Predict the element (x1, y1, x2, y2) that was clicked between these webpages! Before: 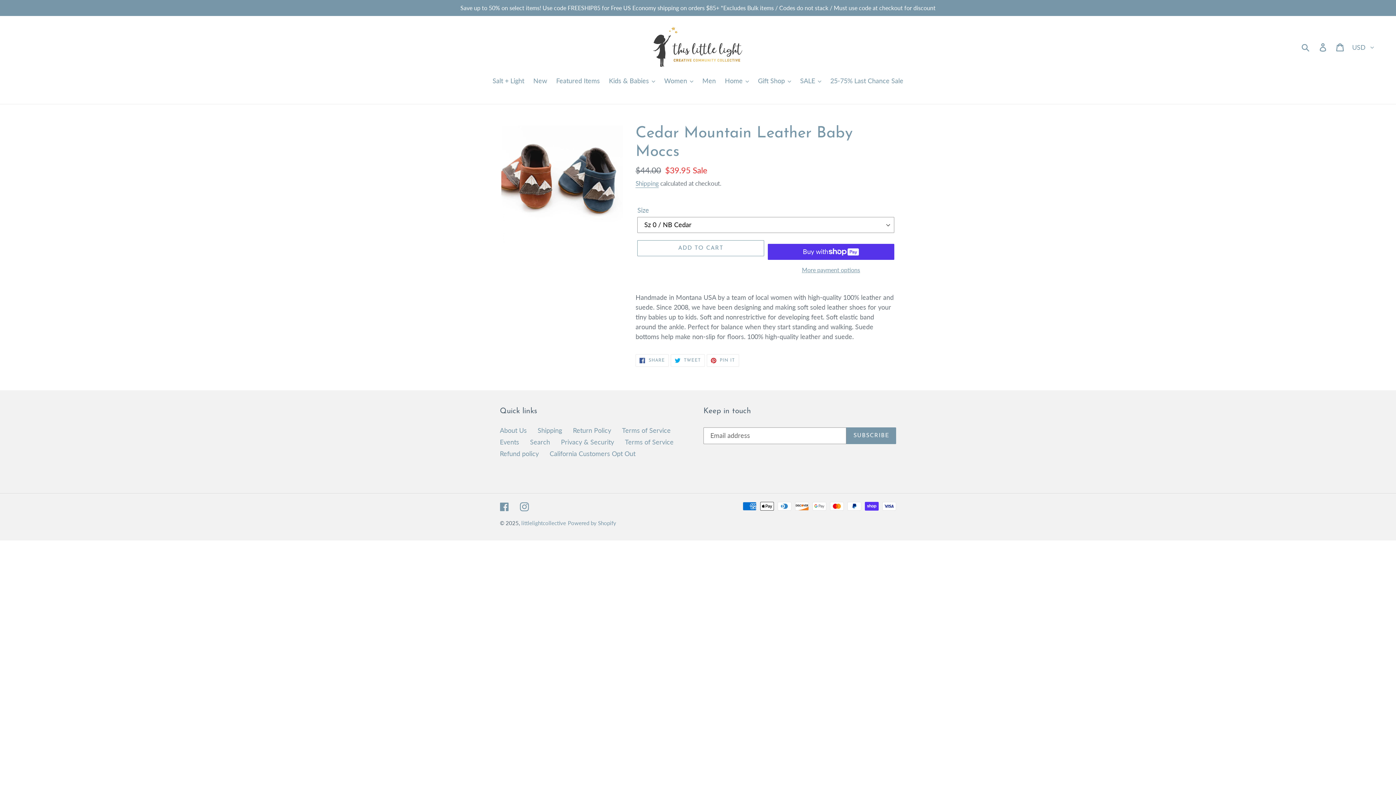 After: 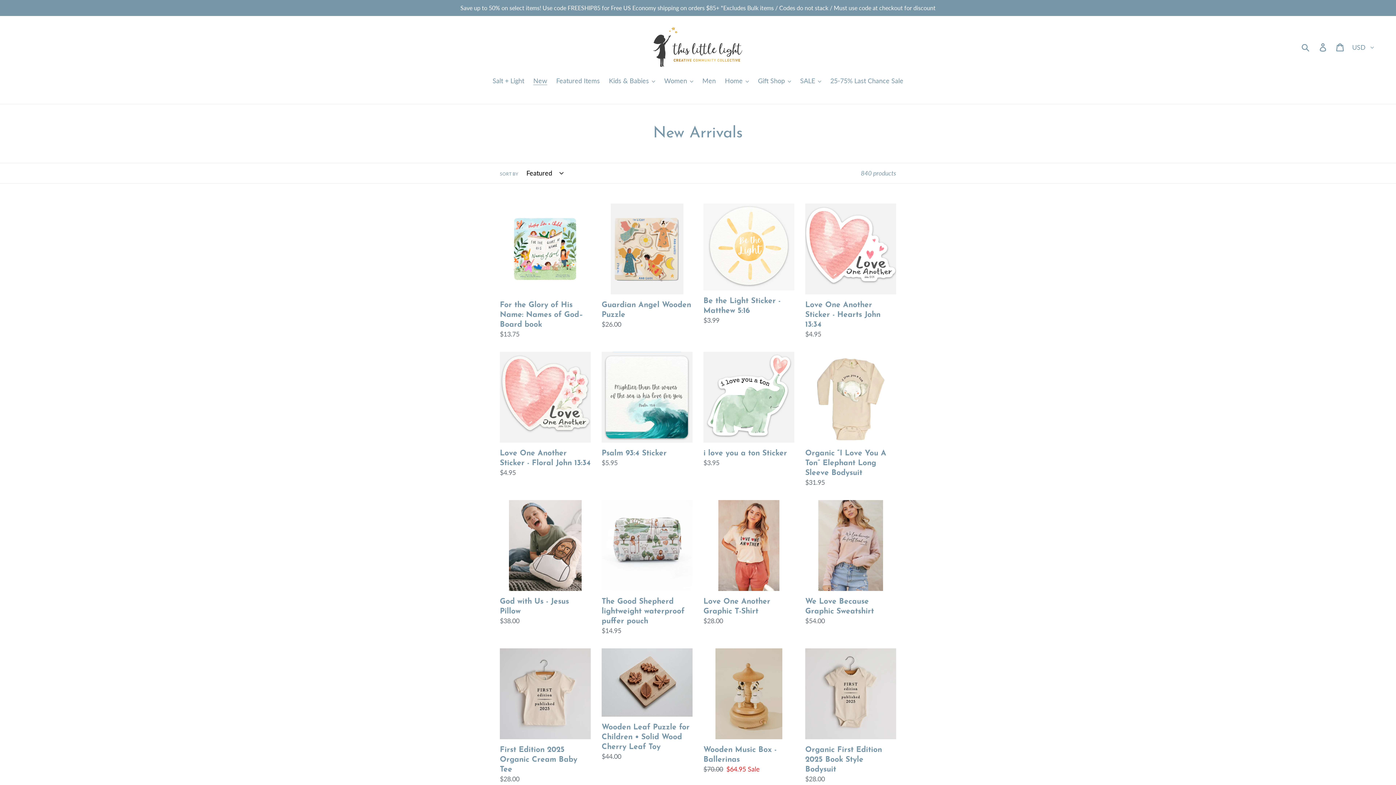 Action: label: New bbox: (529, 76, 550, 87)